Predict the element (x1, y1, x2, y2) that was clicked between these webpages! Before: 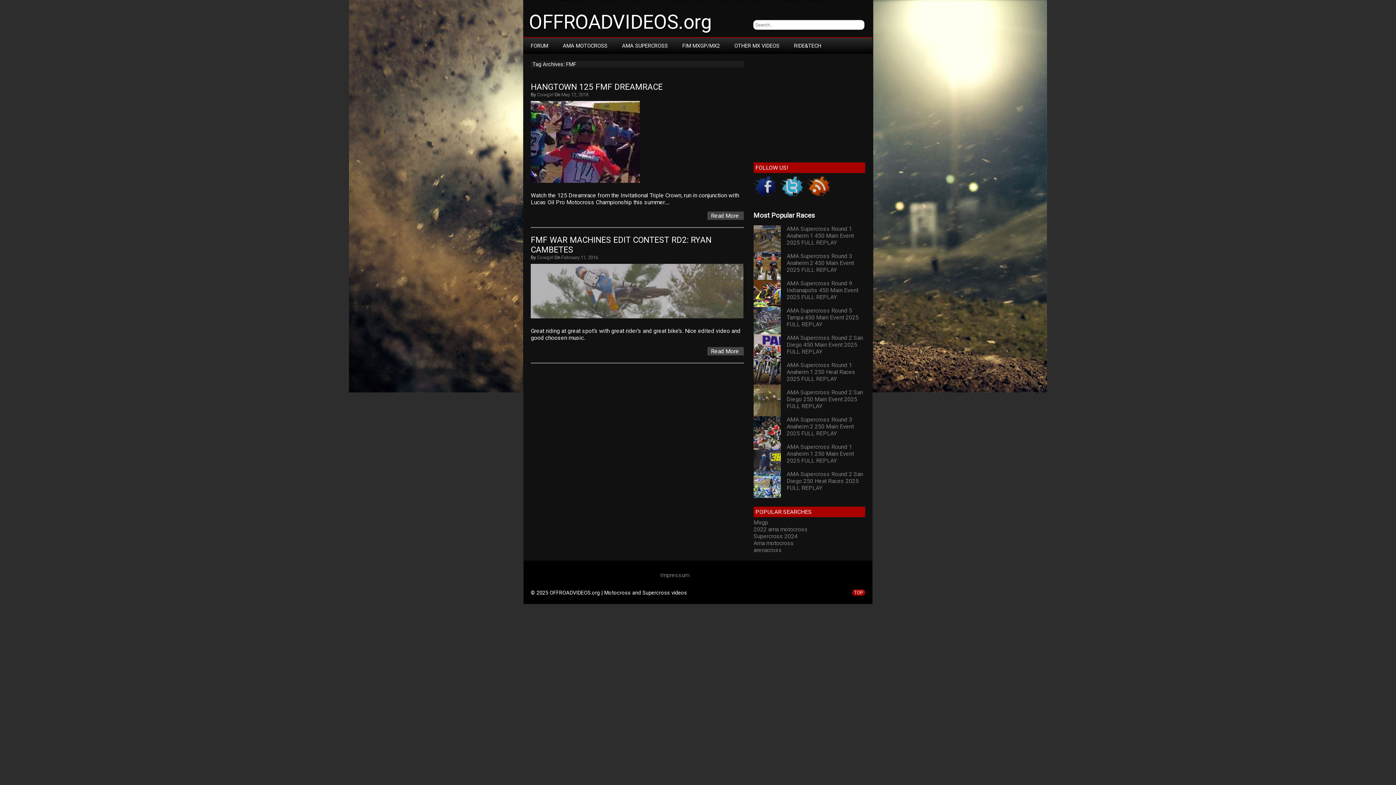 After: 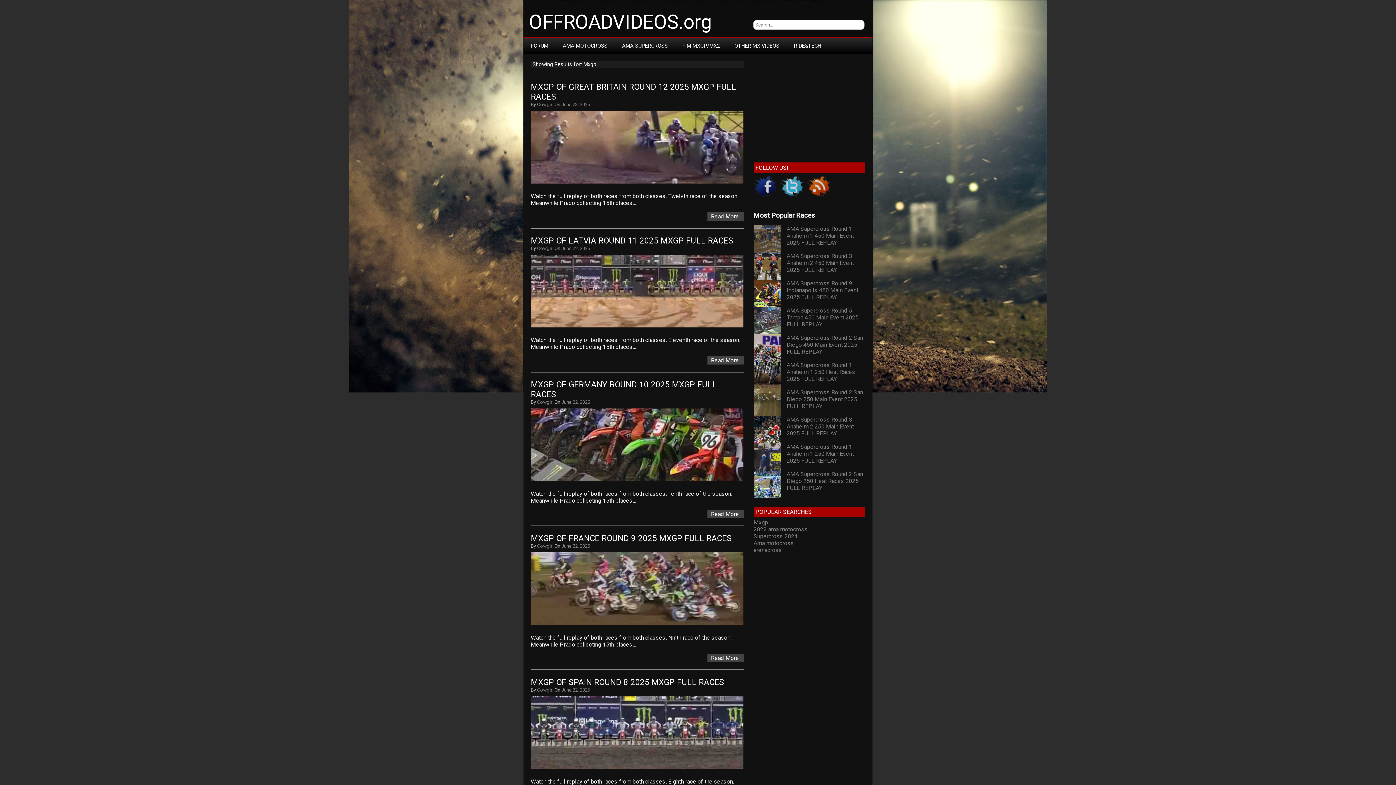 Action: label: Mxgp bbox: (753, 519, 768, 526)